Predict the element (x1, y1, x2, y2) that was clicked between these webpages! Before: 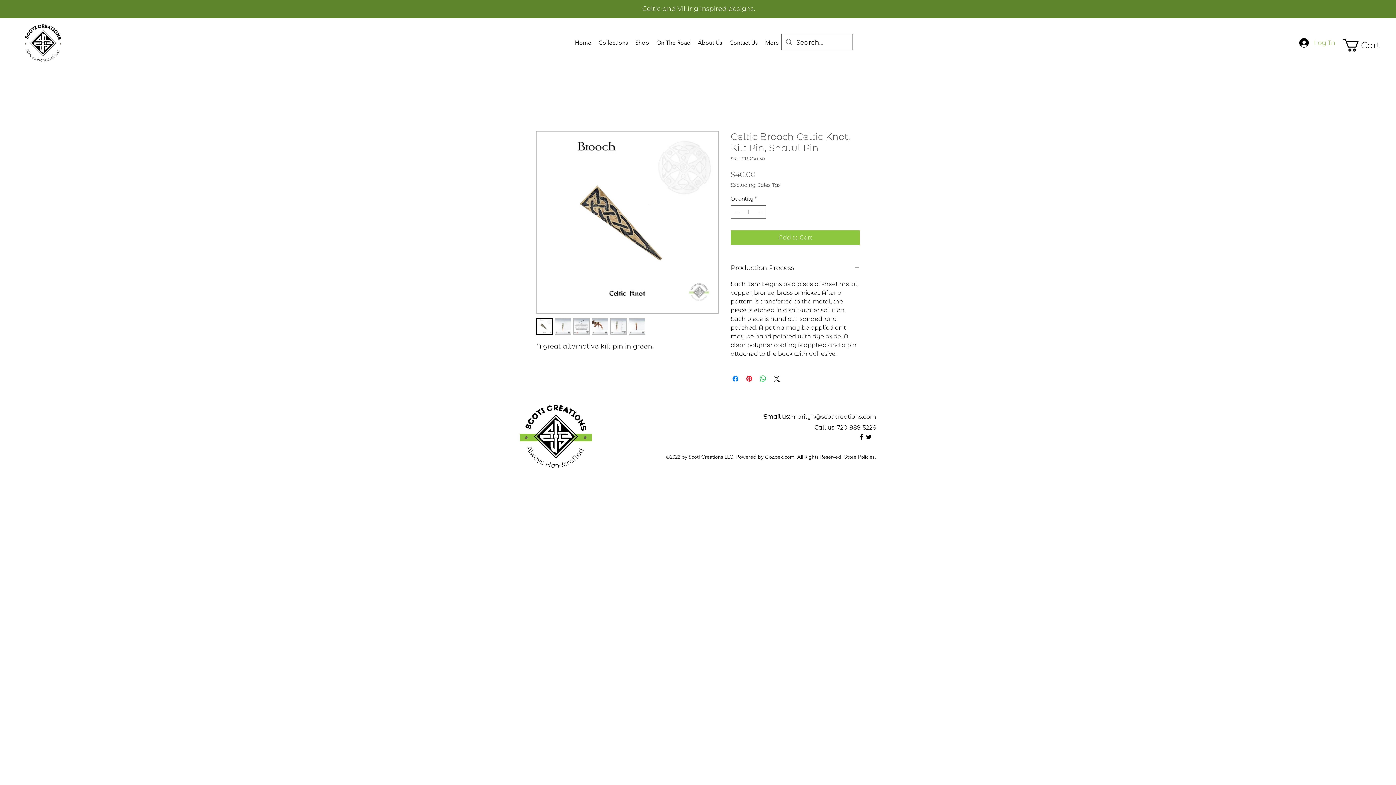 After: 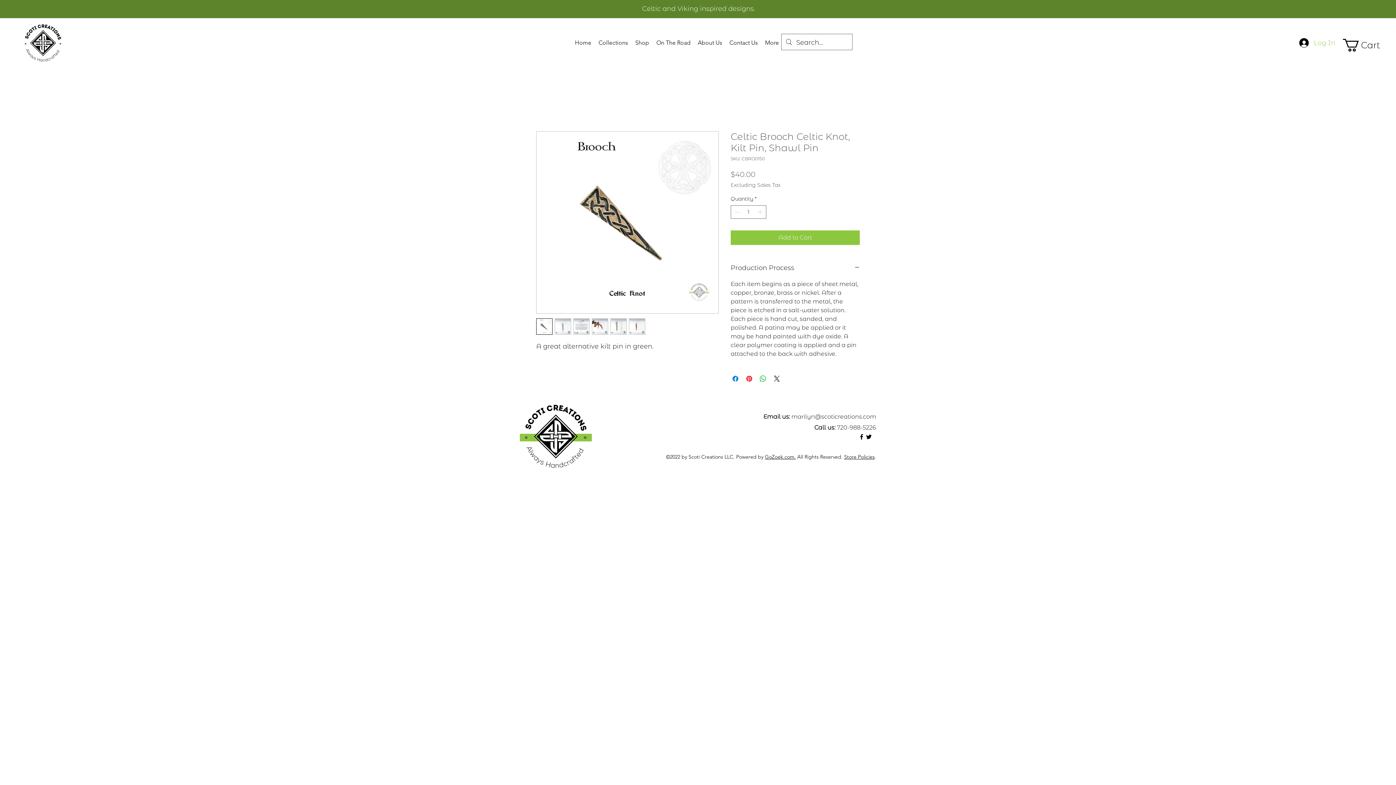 Action: bbox: (610, 318, 626, 334)